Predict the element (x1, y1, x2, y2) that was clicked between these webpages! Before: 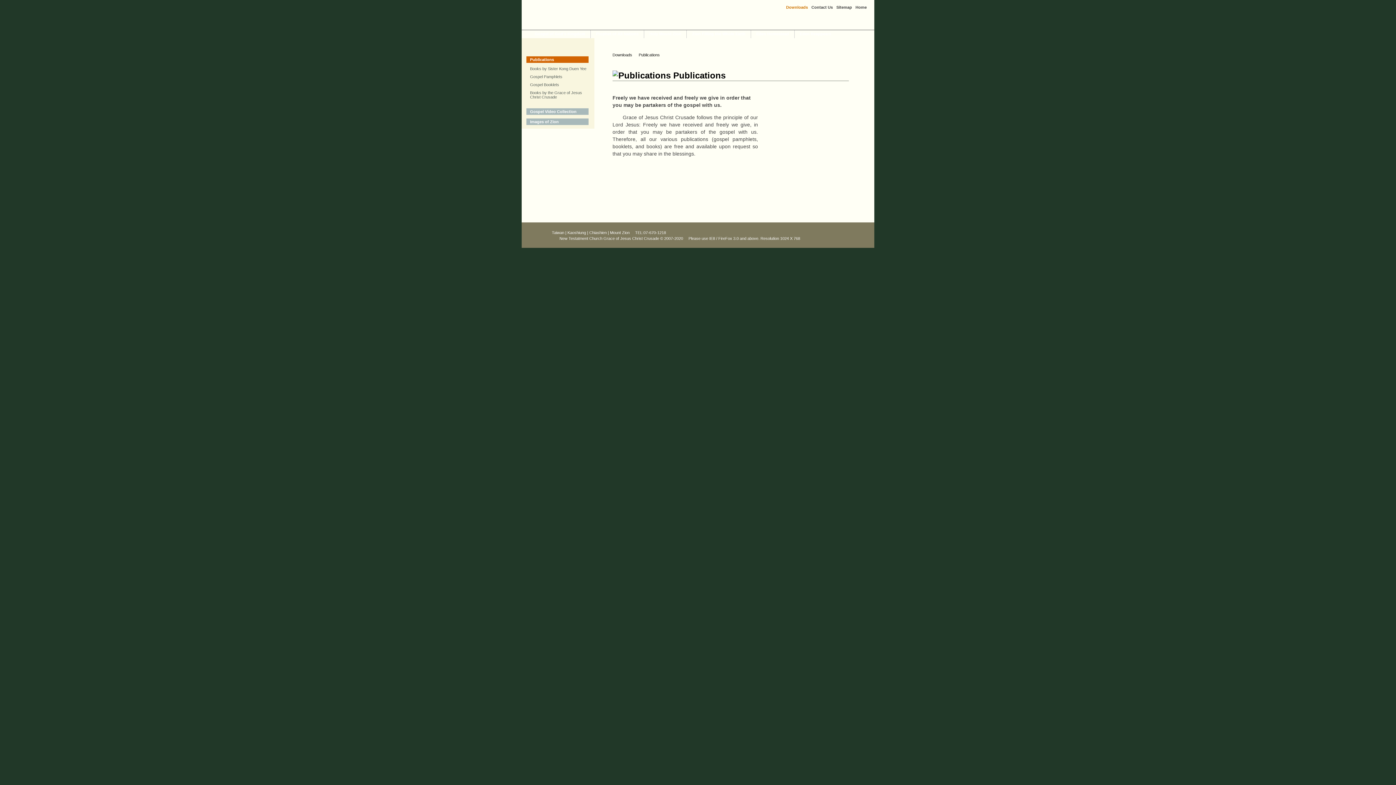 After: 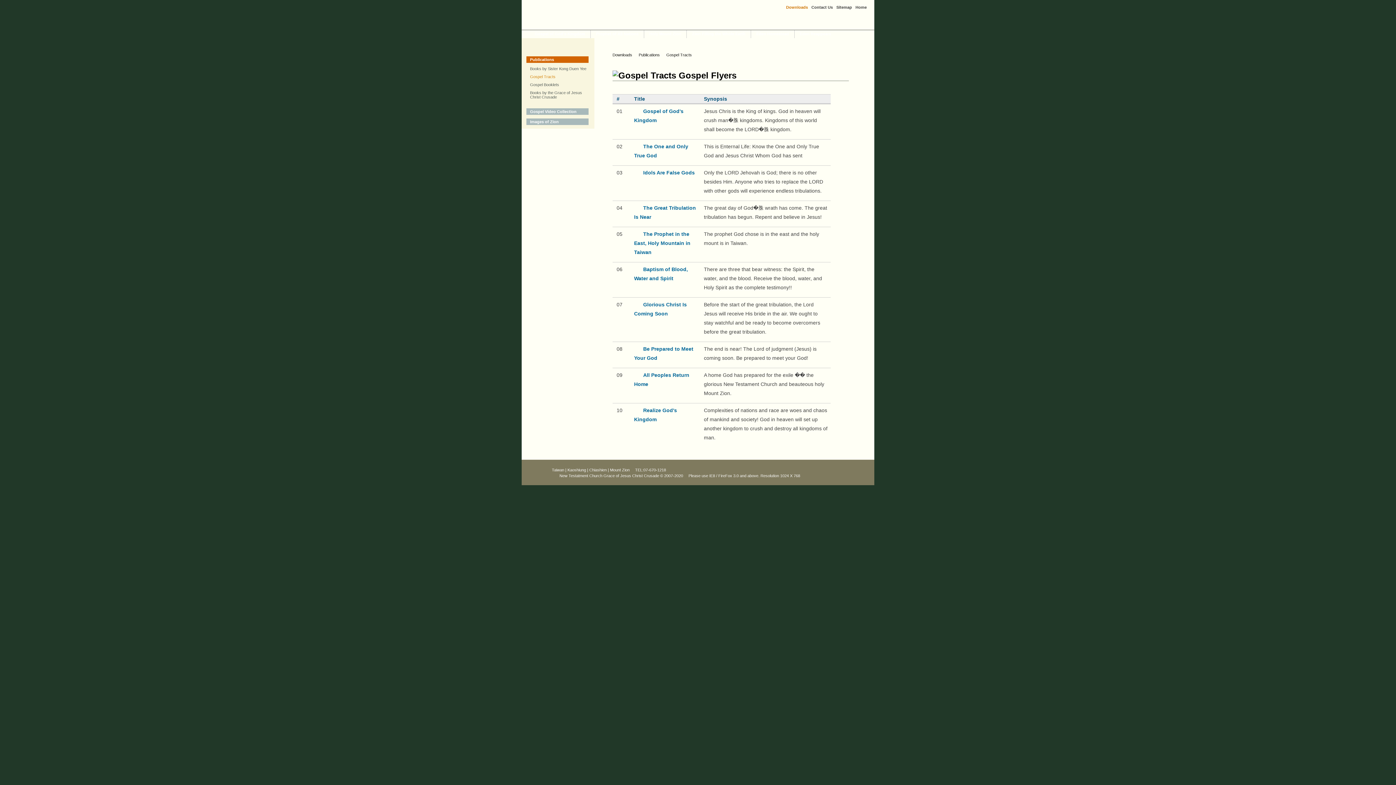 Action: bbox: (530, 74, 586, 78) label: Gospel Pamphlets